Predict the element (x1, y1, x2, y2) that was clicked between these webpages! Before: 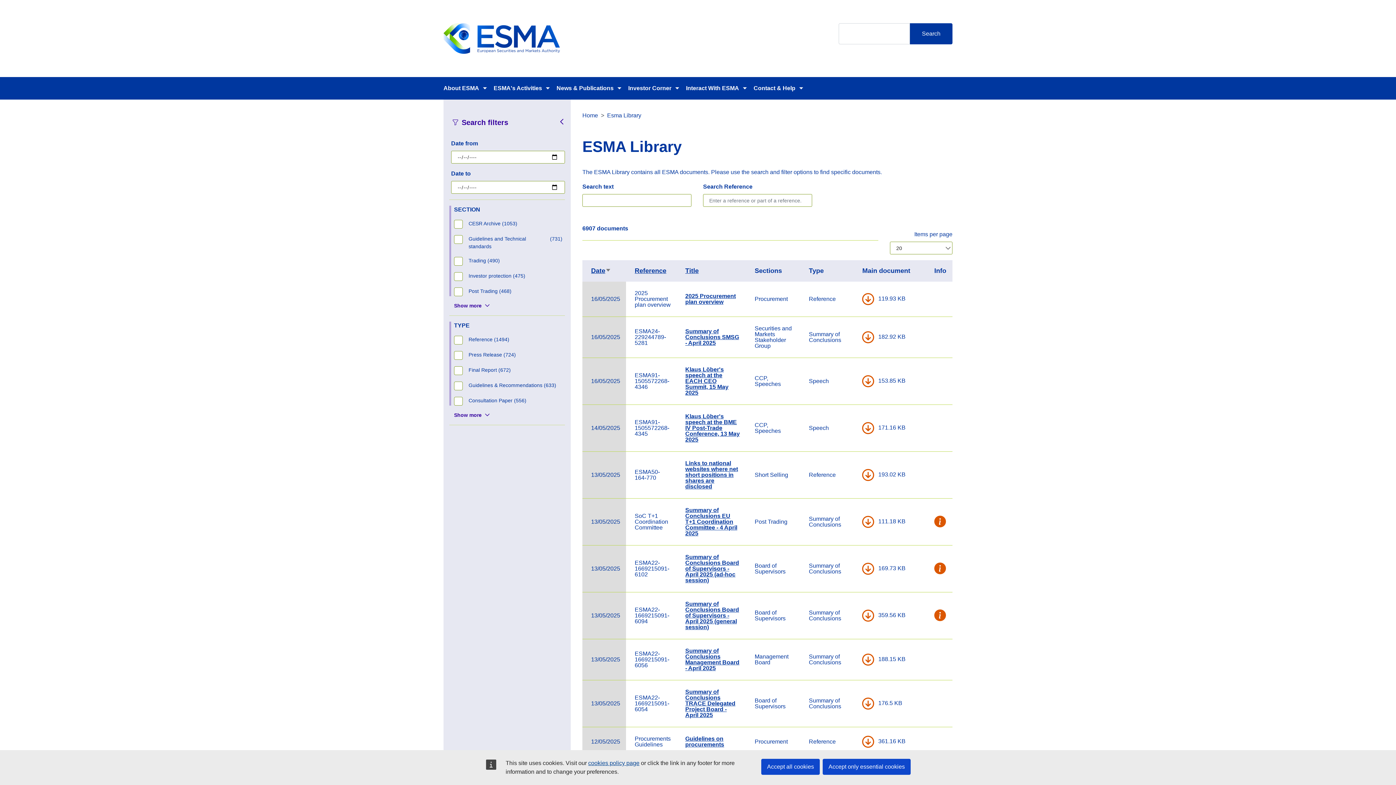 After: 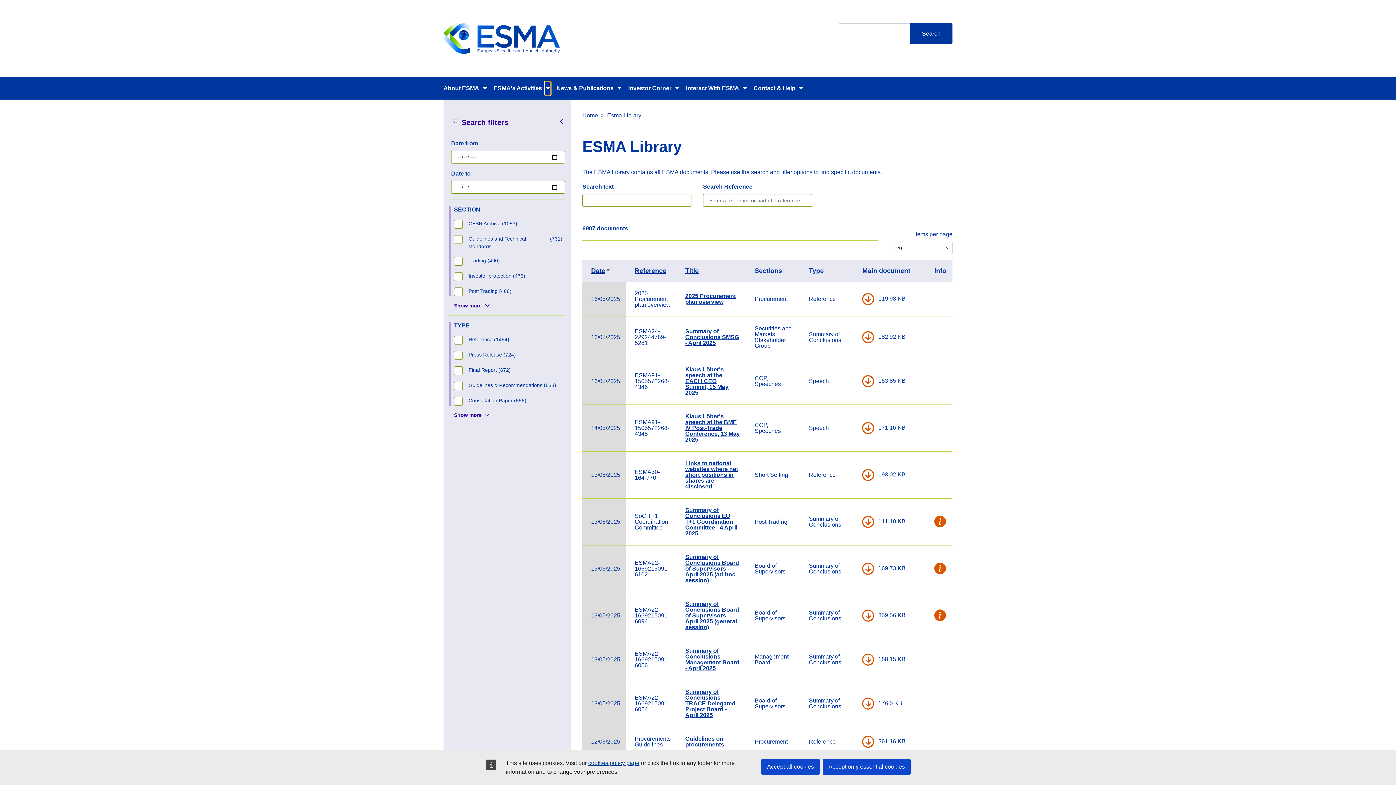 Action: bbox: (545, 81, 550, 95) label: Toggle submenu